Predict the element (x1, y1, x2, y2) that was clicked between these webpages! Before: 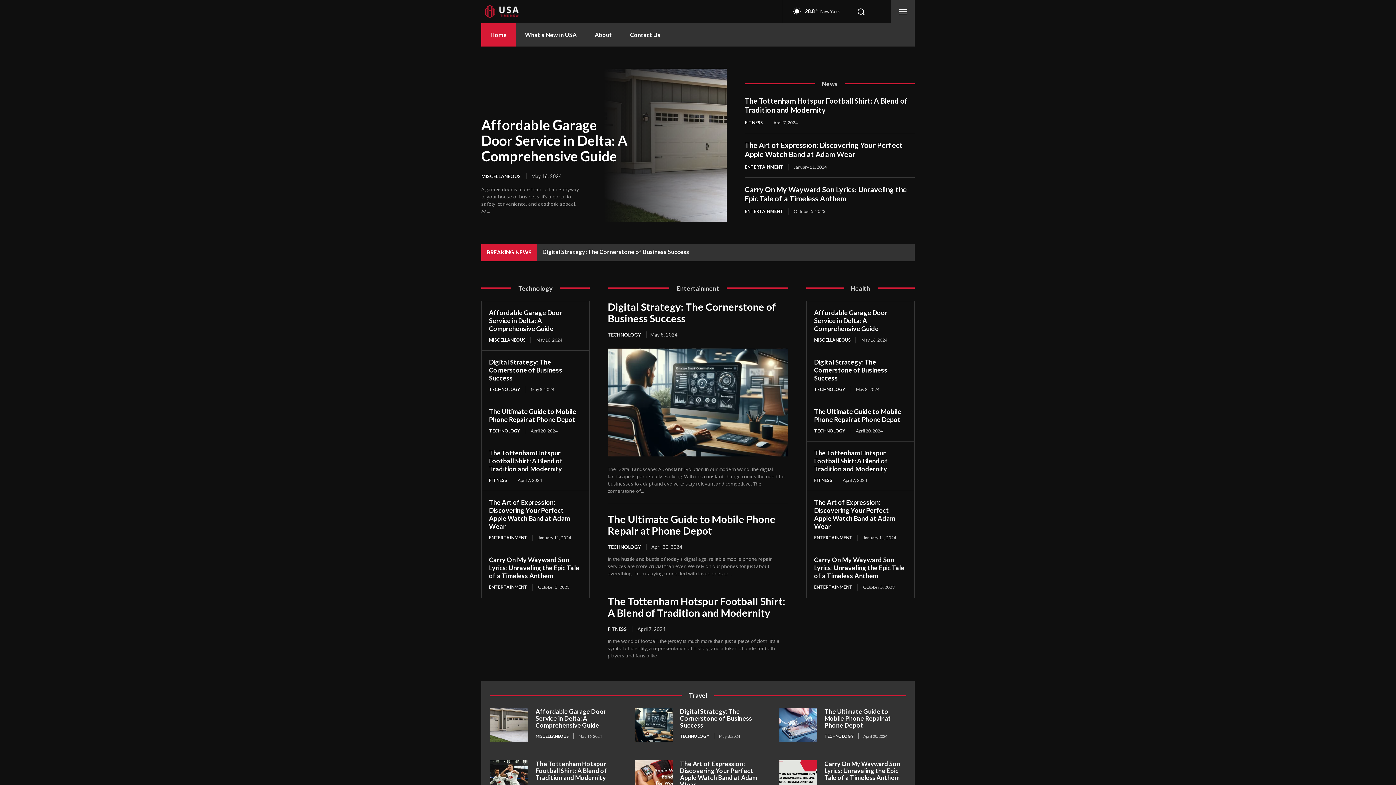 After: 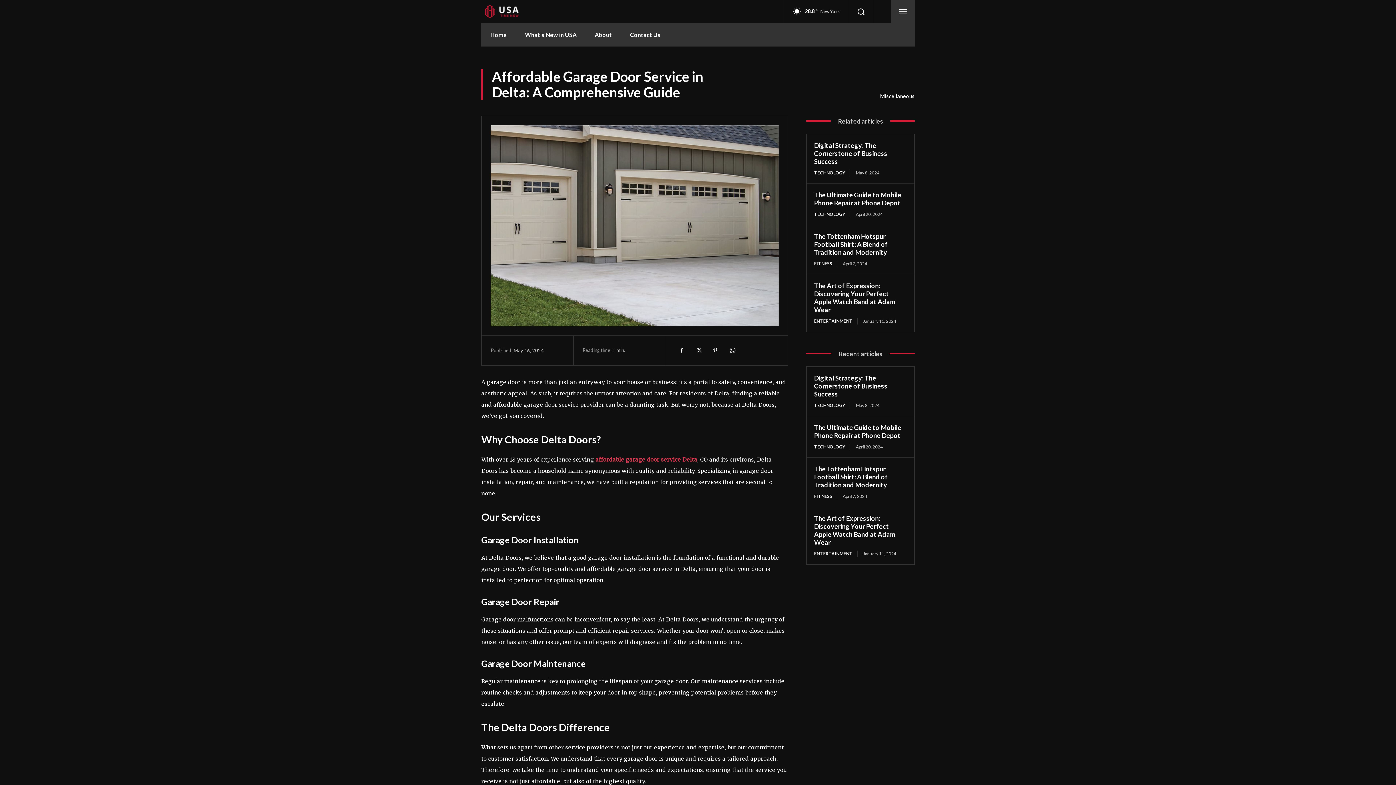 Action: bbox: (489, 308, 562, 332) label: Affordable Garage Door Service in Delta: A Comprehensive Guide